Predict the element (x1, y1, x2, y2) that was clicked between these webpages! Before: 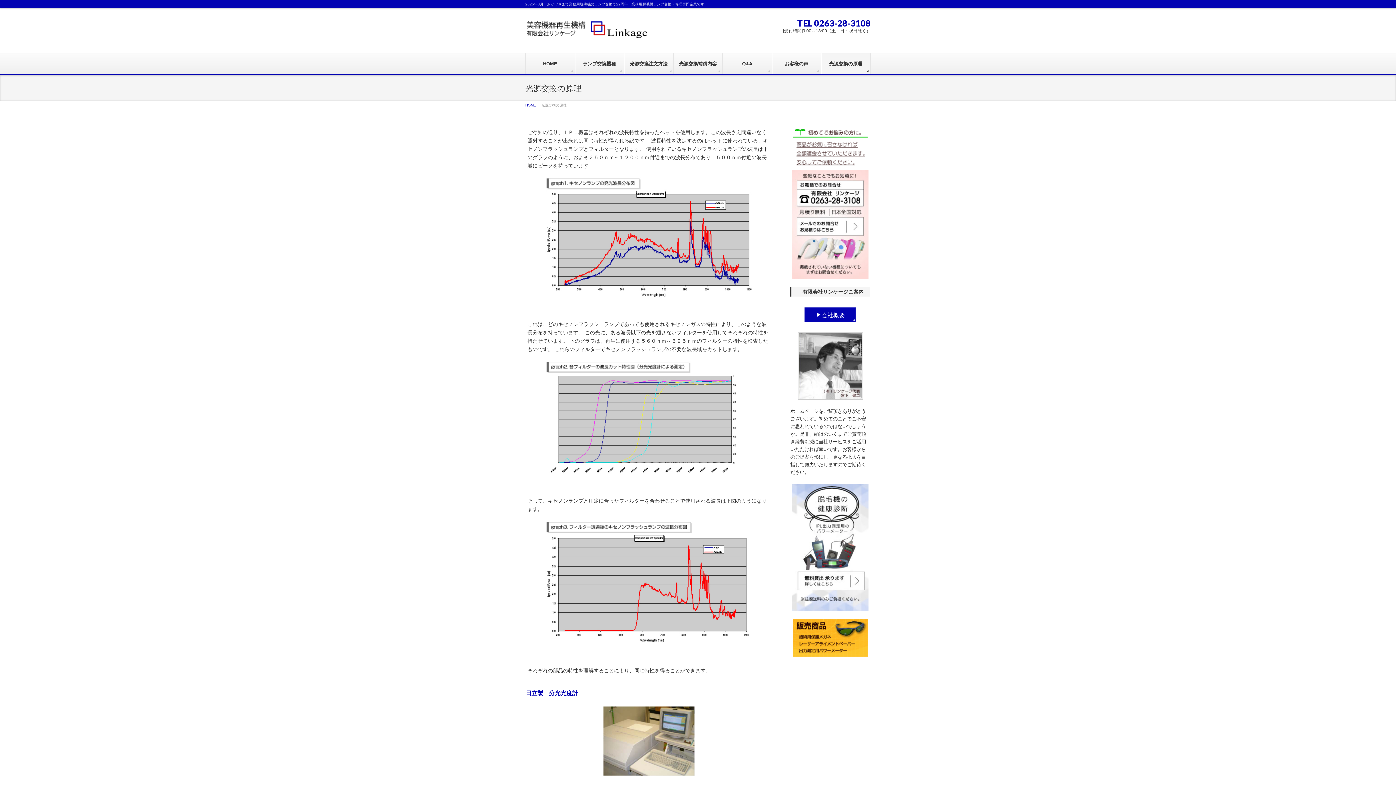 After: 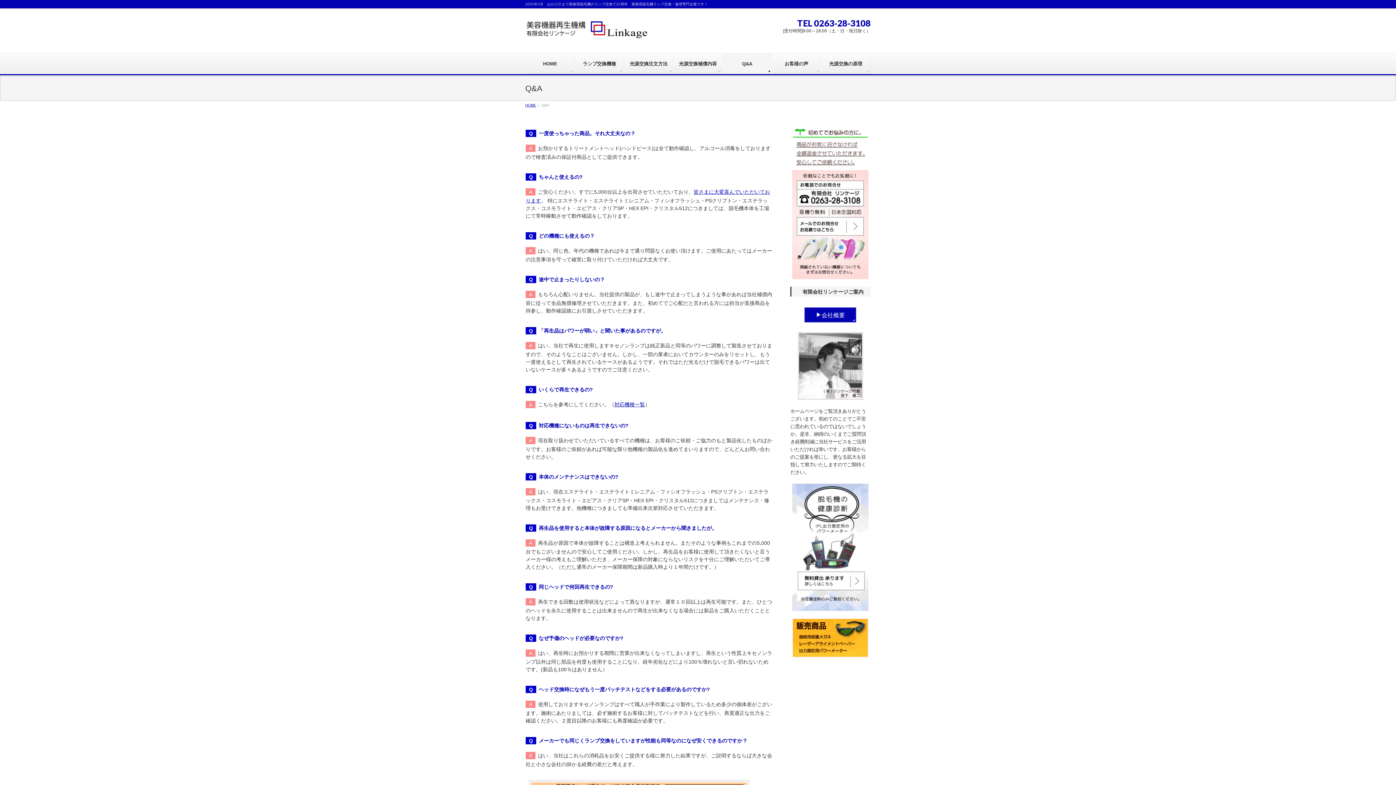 Action: bbox: (722, 53, 772, 74) label: Q&A